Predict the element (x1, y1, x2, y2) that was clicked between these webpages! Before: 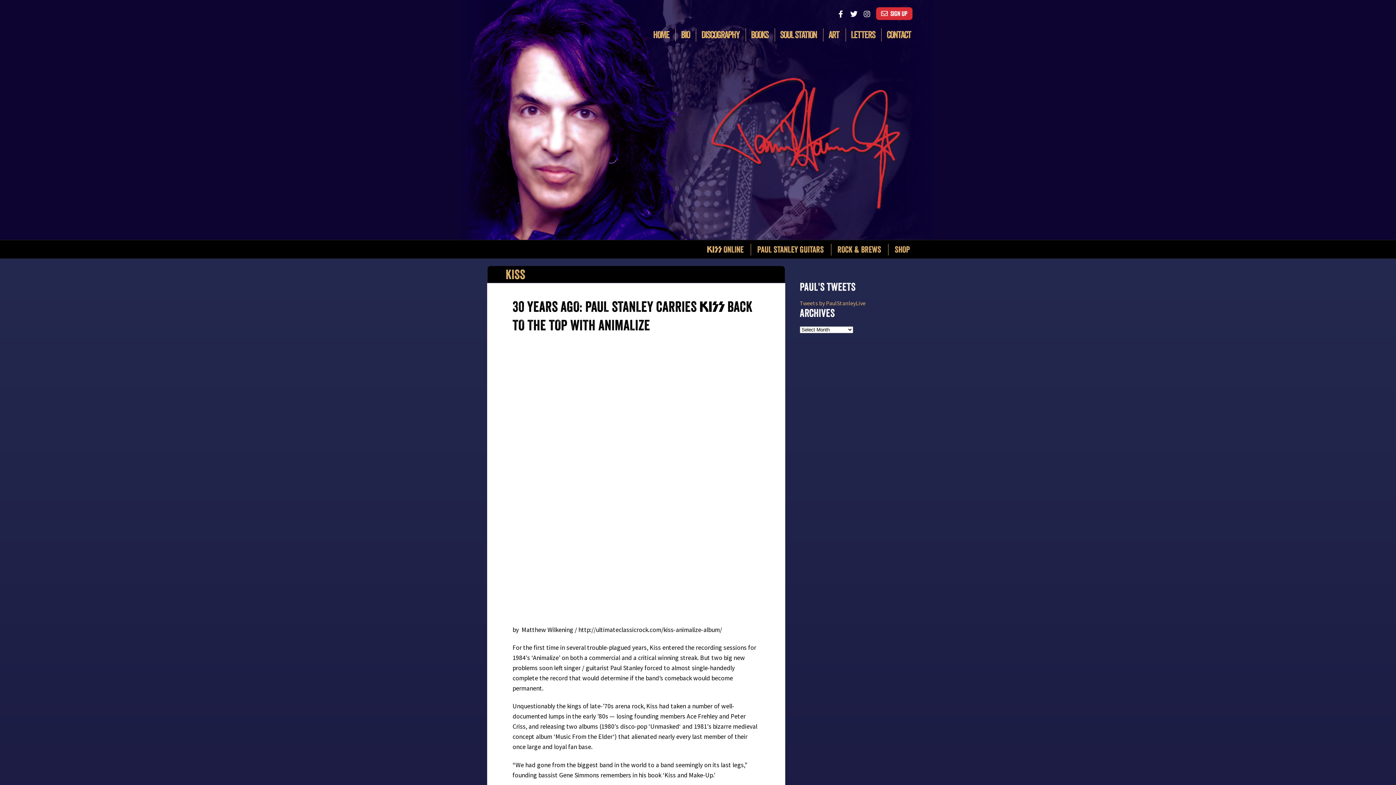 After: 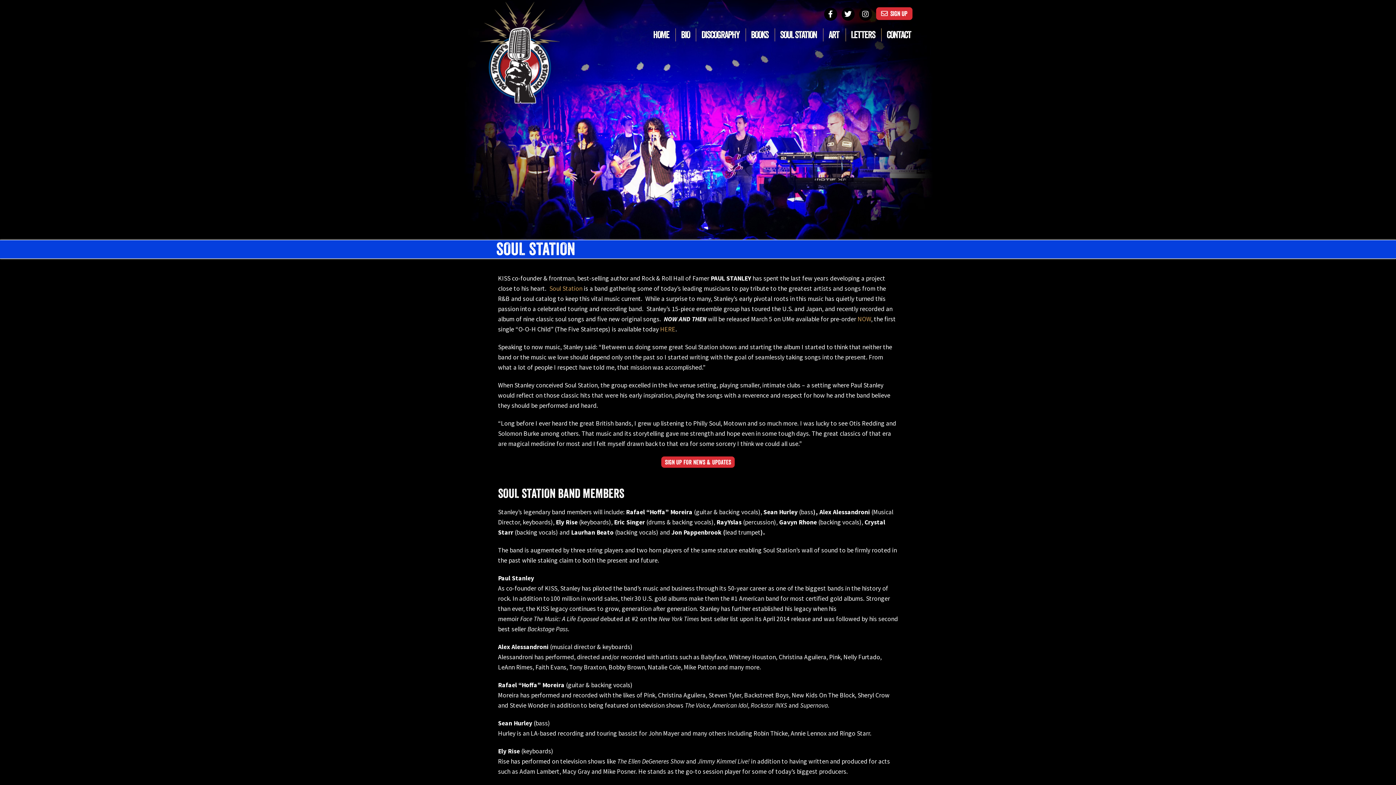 Action: bbox: (778, 28, 819, 41) label: SOUL STATION